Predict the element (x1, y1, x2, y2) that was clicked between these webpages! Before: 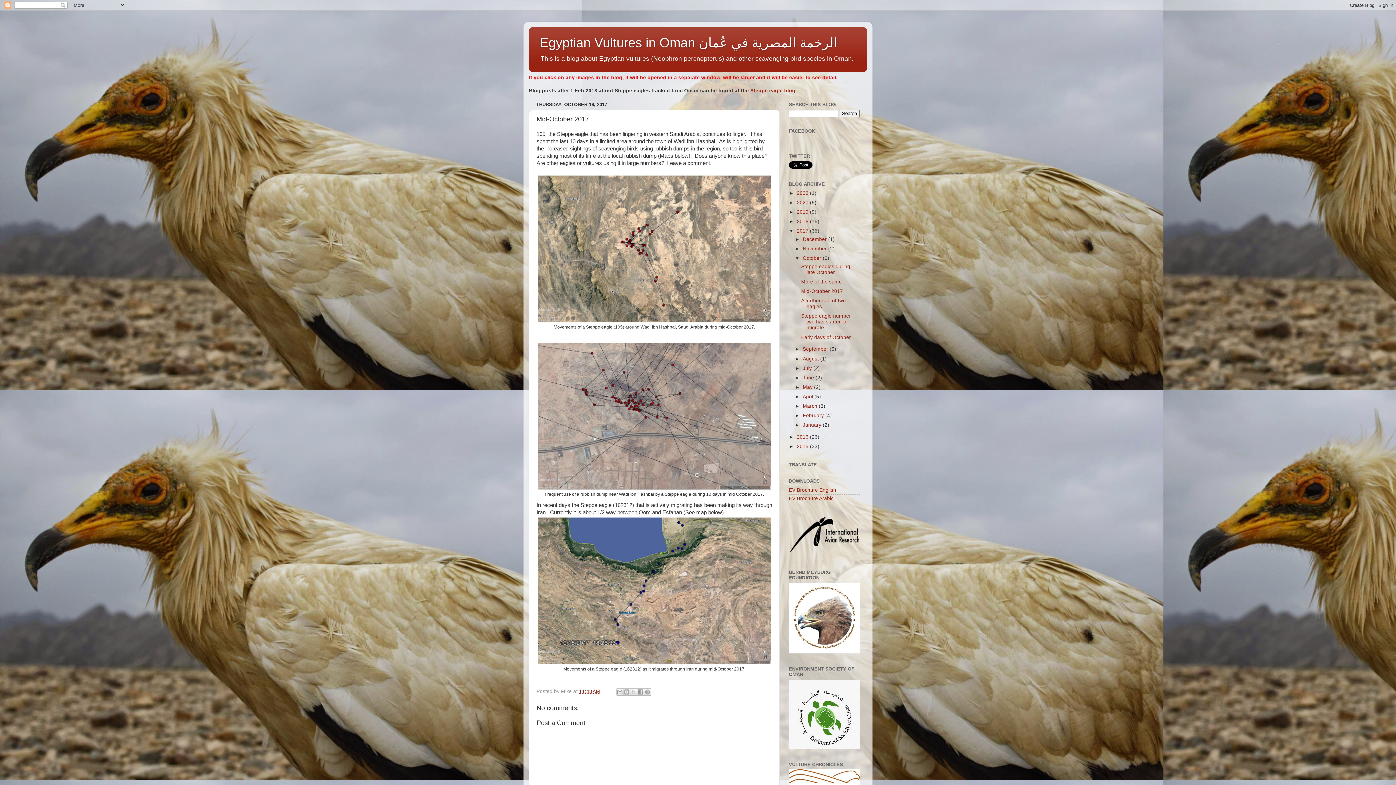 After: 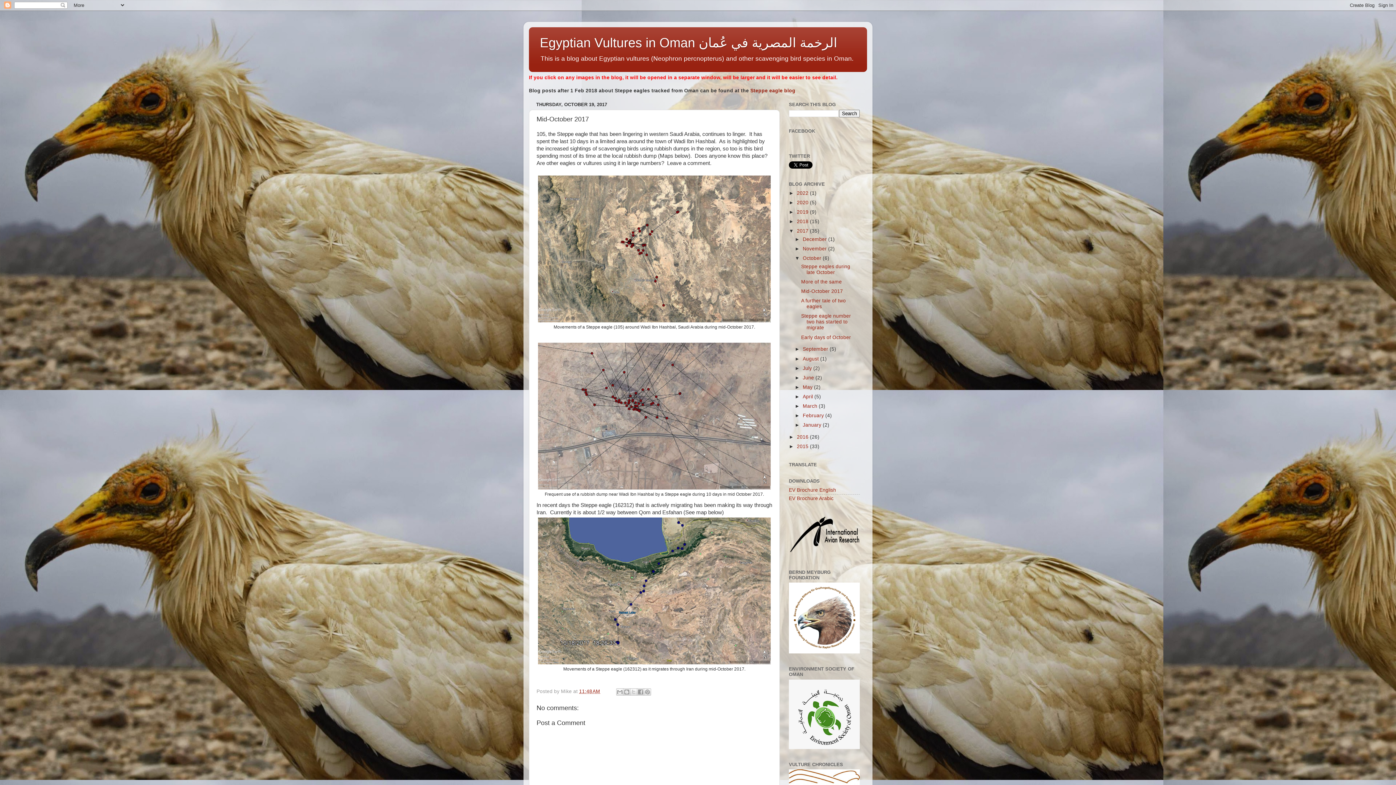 Action: bbox: (579, 689, 600, 694) label: 11:48 AM